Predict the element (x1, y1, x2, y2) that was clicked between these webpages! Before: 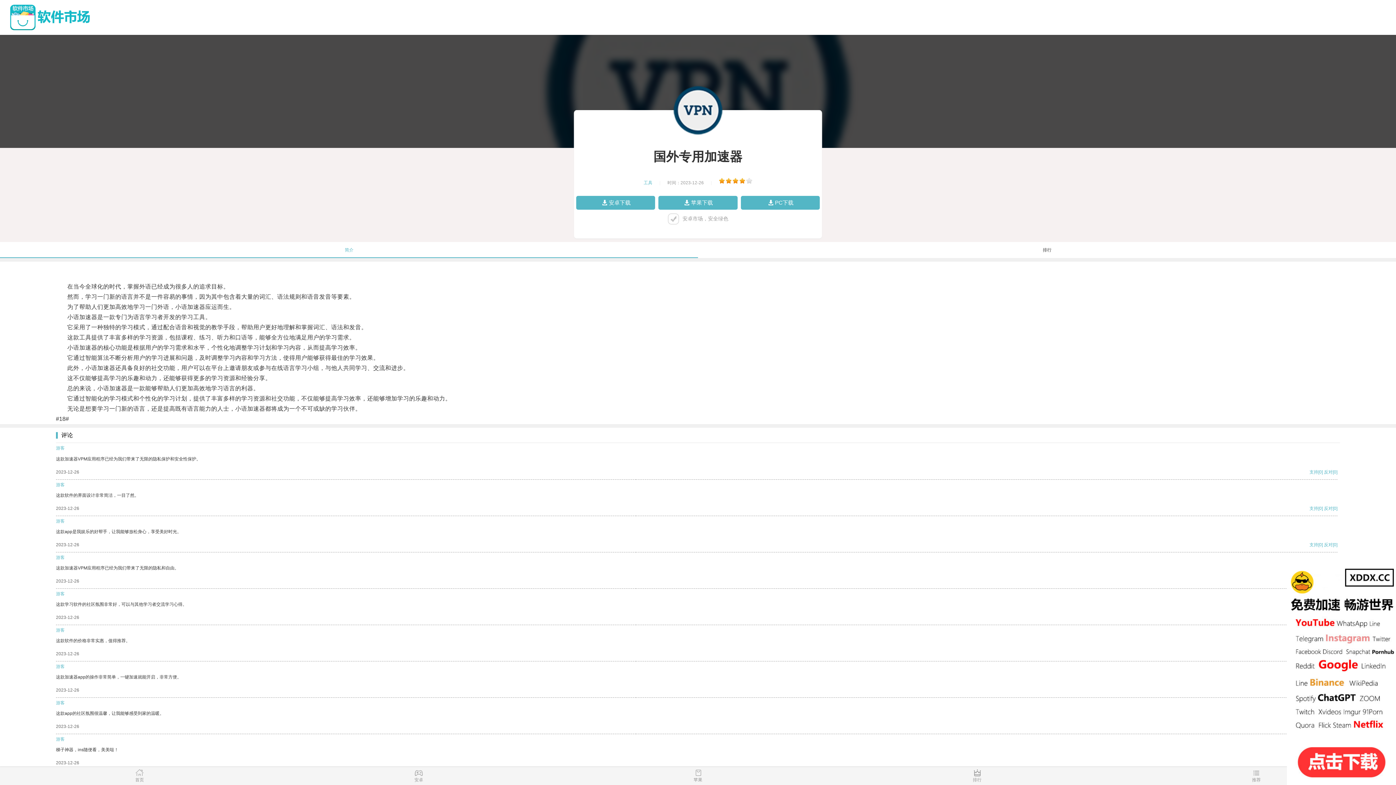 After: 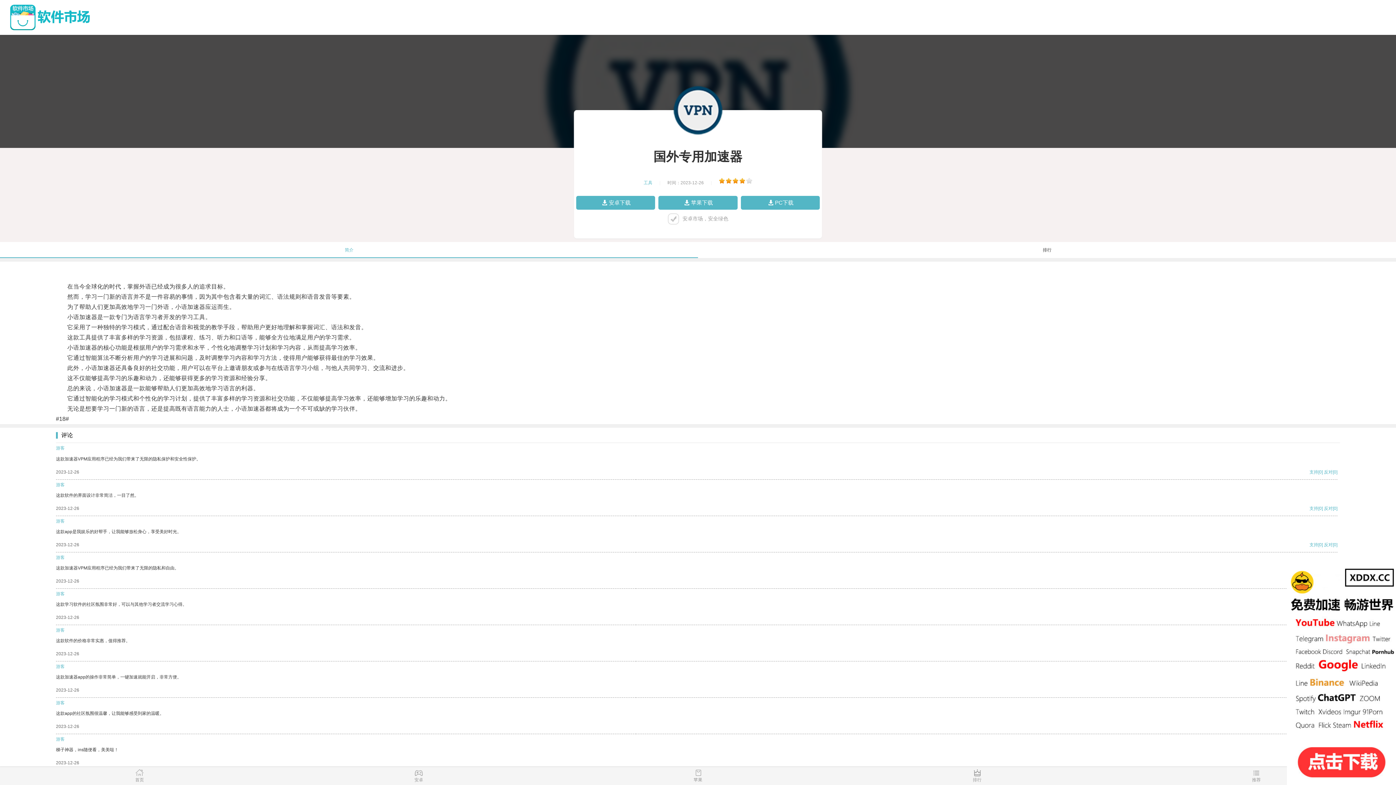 Action: bbox: (1324, 542, 1333, 547) label: 反对